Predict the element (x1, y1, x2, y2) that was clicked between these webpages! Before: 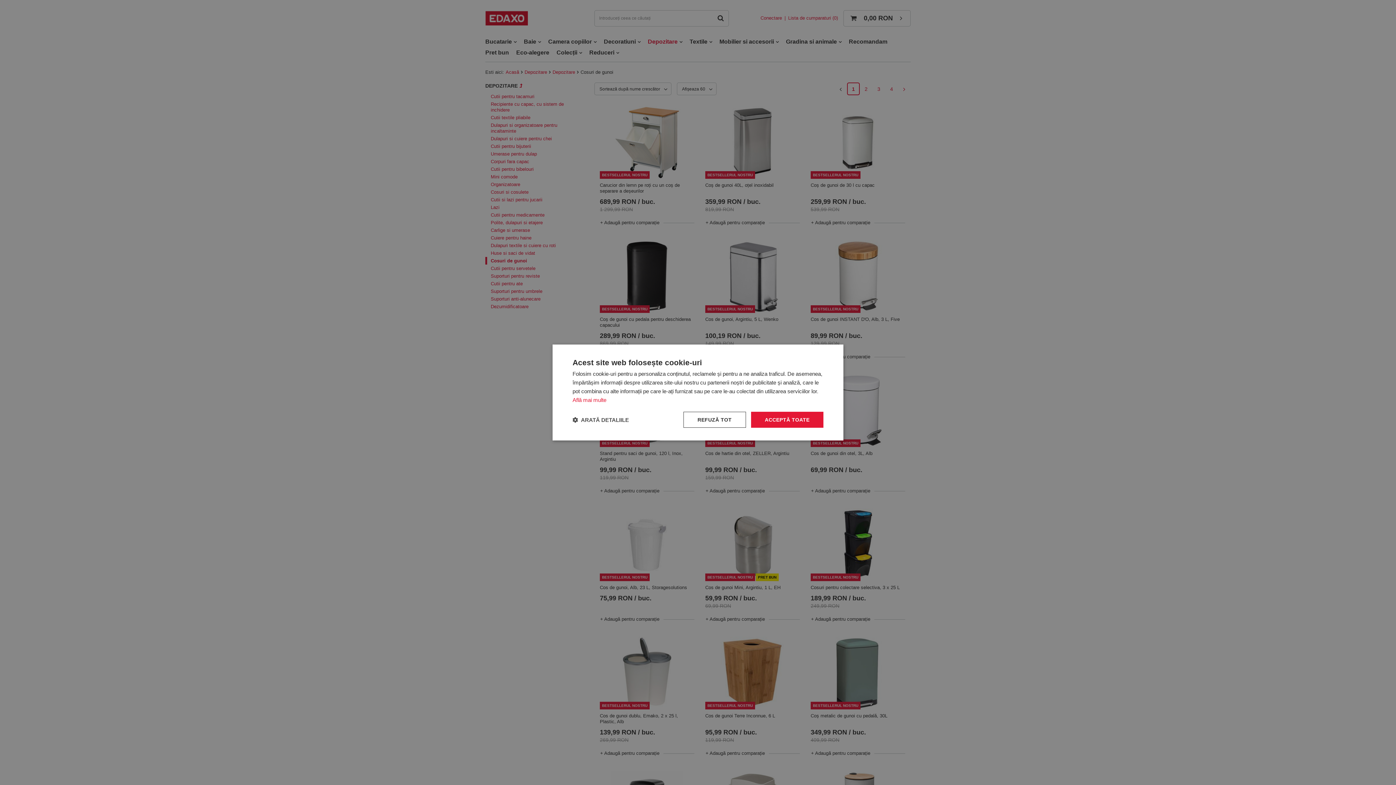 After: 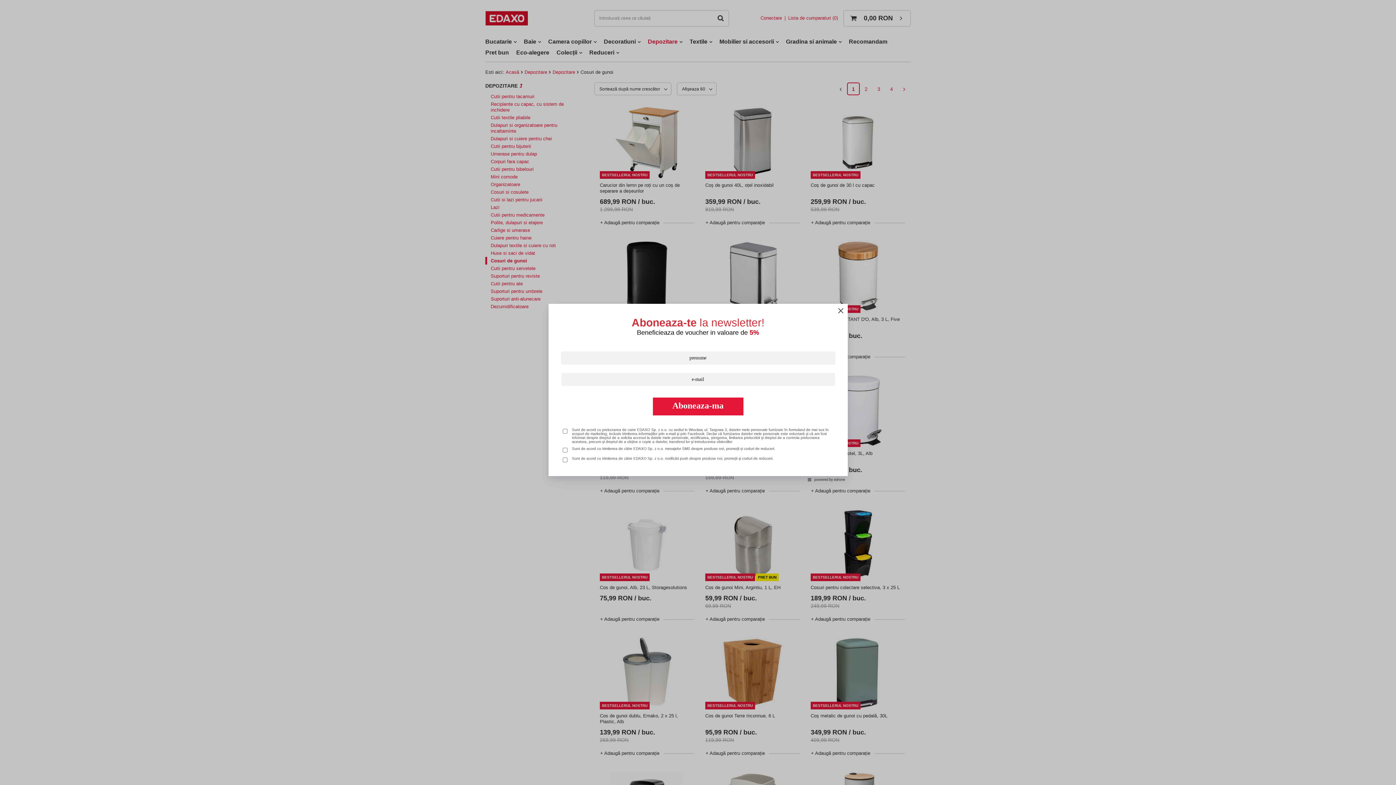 Action: bbox: (683, 412, 746, 428) label: REFUZĂ TOT